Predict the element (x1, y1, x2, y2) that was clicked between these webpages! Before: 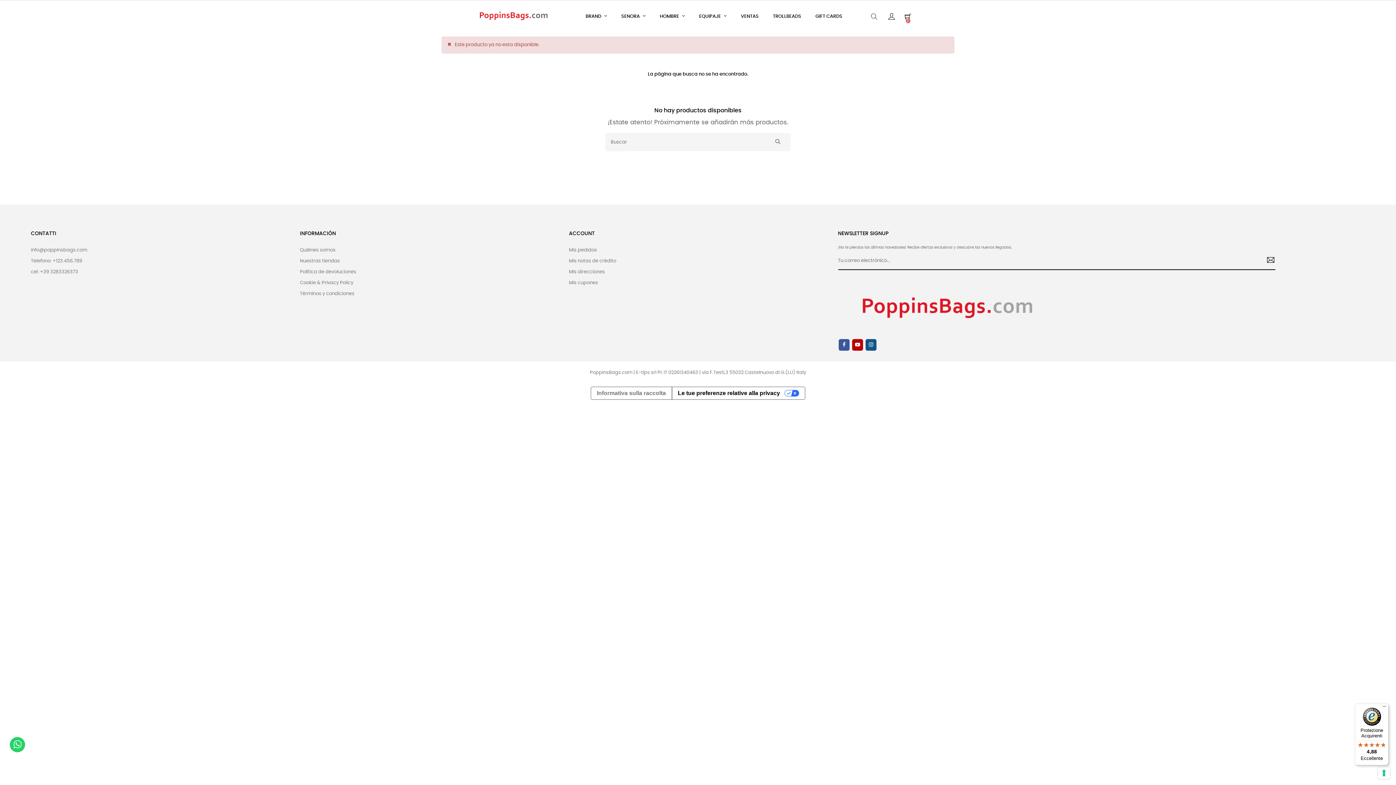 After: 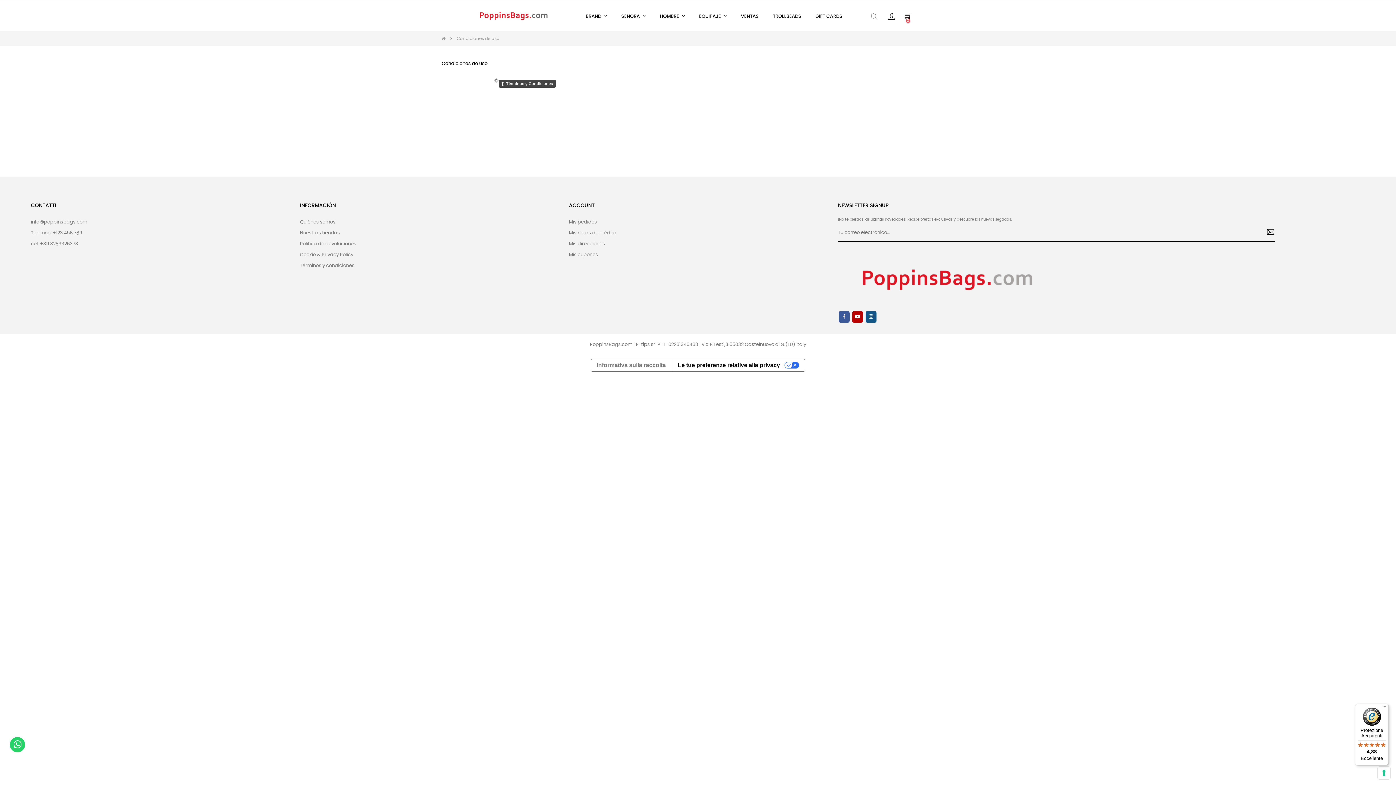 Action: bbox: (300, 288, 354, 299) label: Términos y condiciones